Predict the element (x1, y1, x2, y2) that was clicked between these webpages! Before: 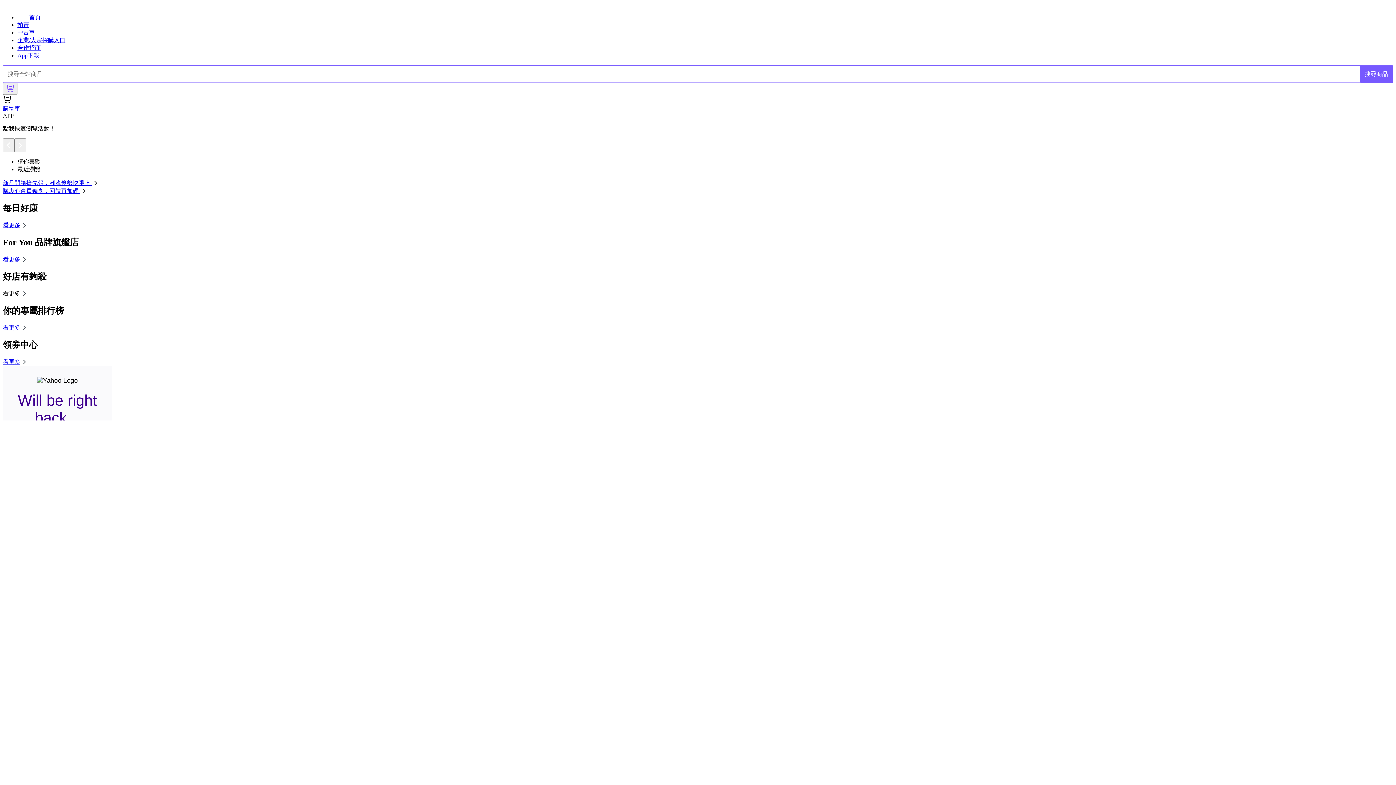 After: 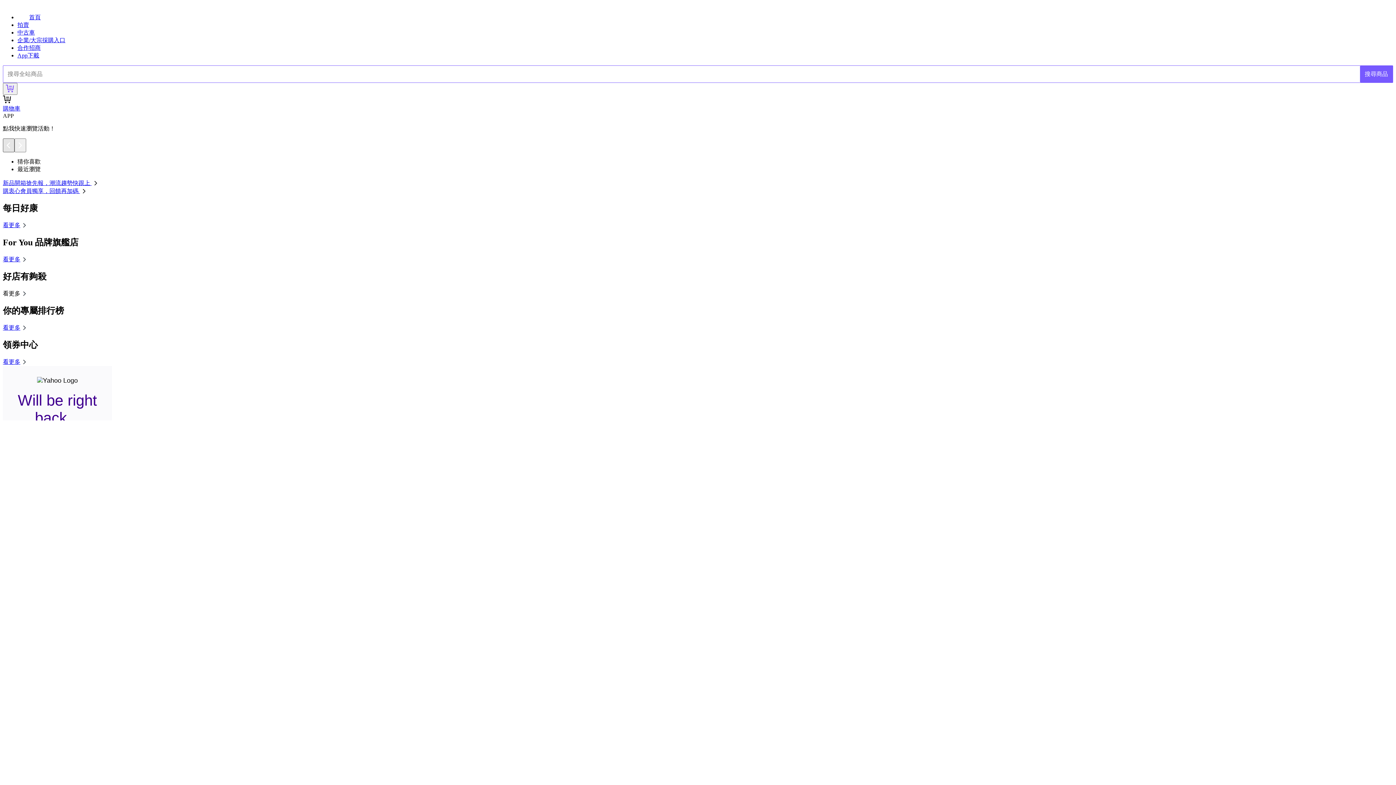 Action: bbox: (2, 138, 14, 152)